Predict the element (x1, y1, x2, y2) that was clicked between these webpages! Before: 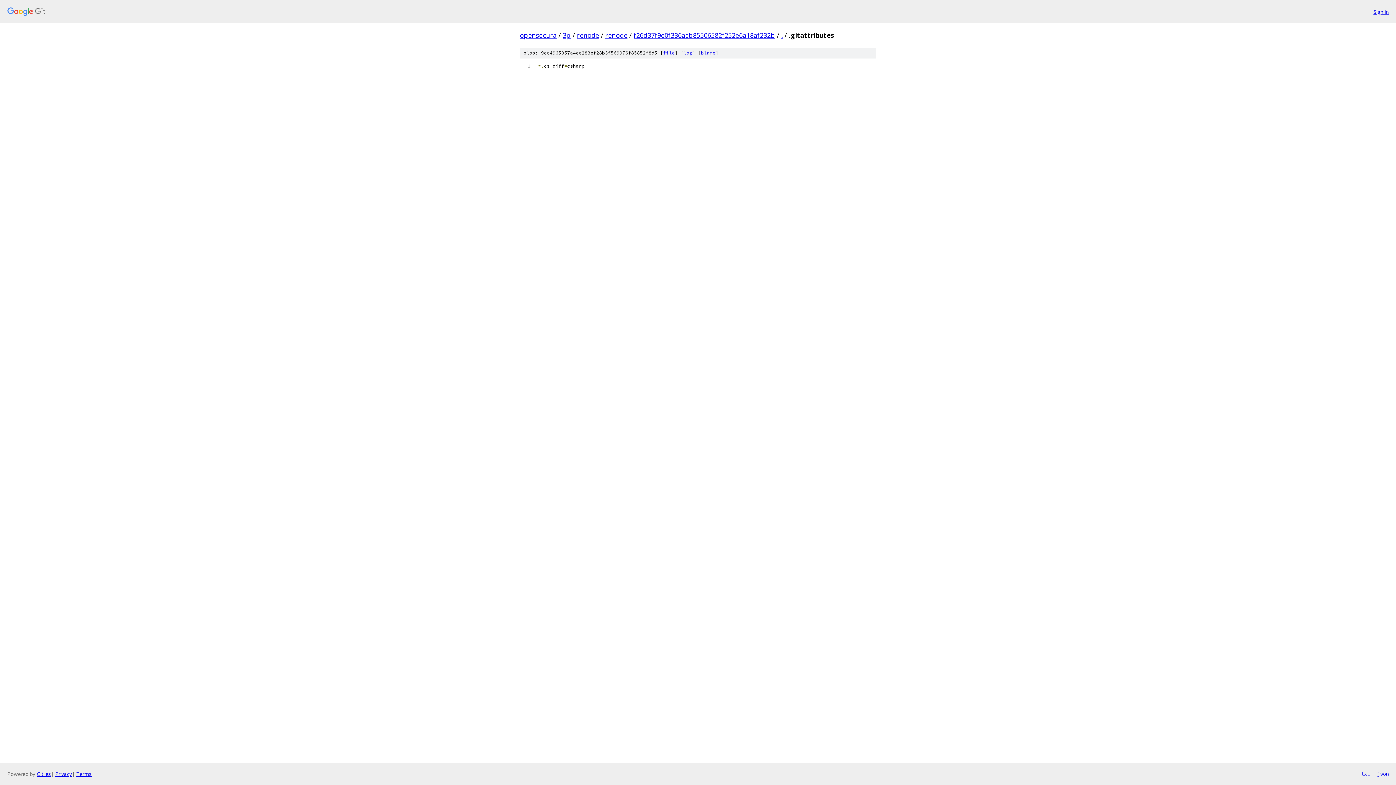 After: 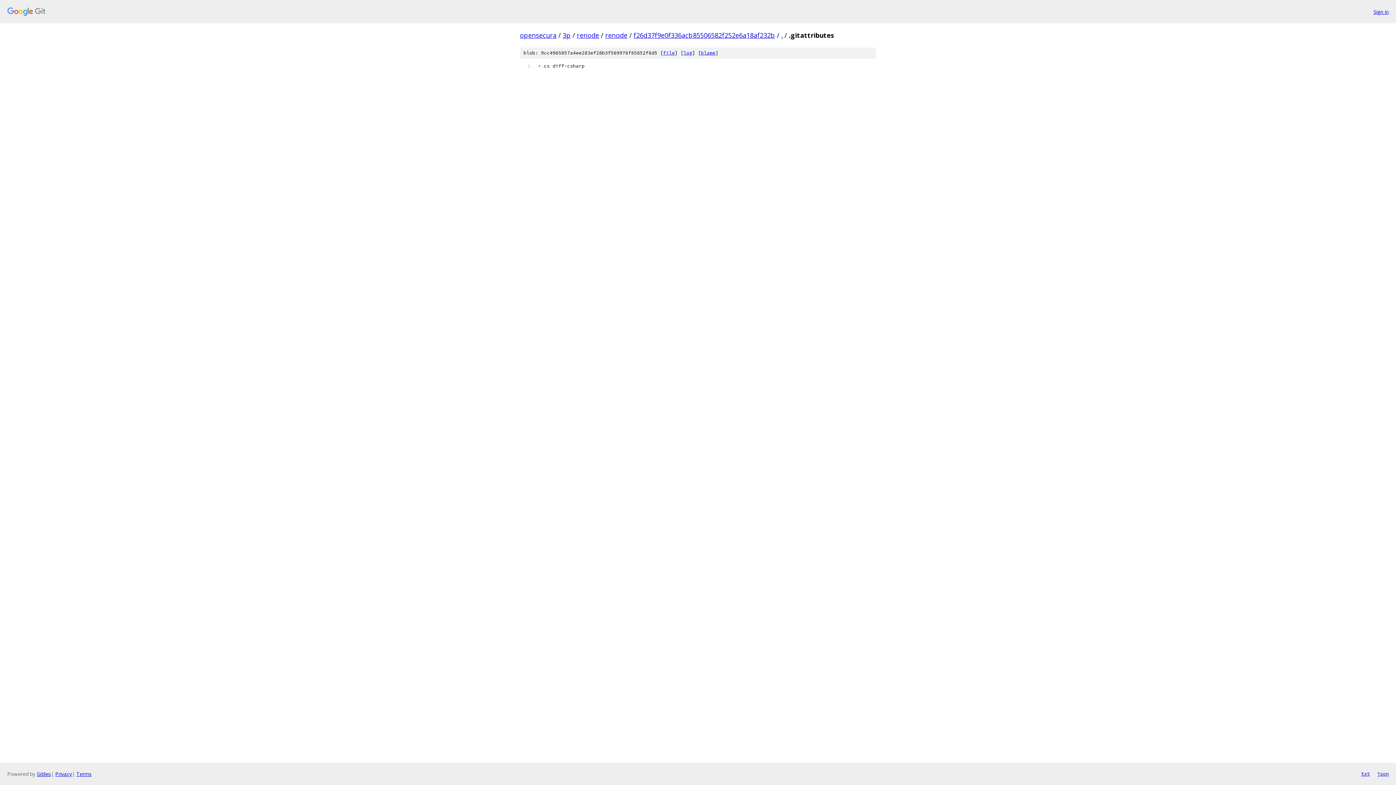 Action: label: json bbox: (1377, 770, 1389, 778)